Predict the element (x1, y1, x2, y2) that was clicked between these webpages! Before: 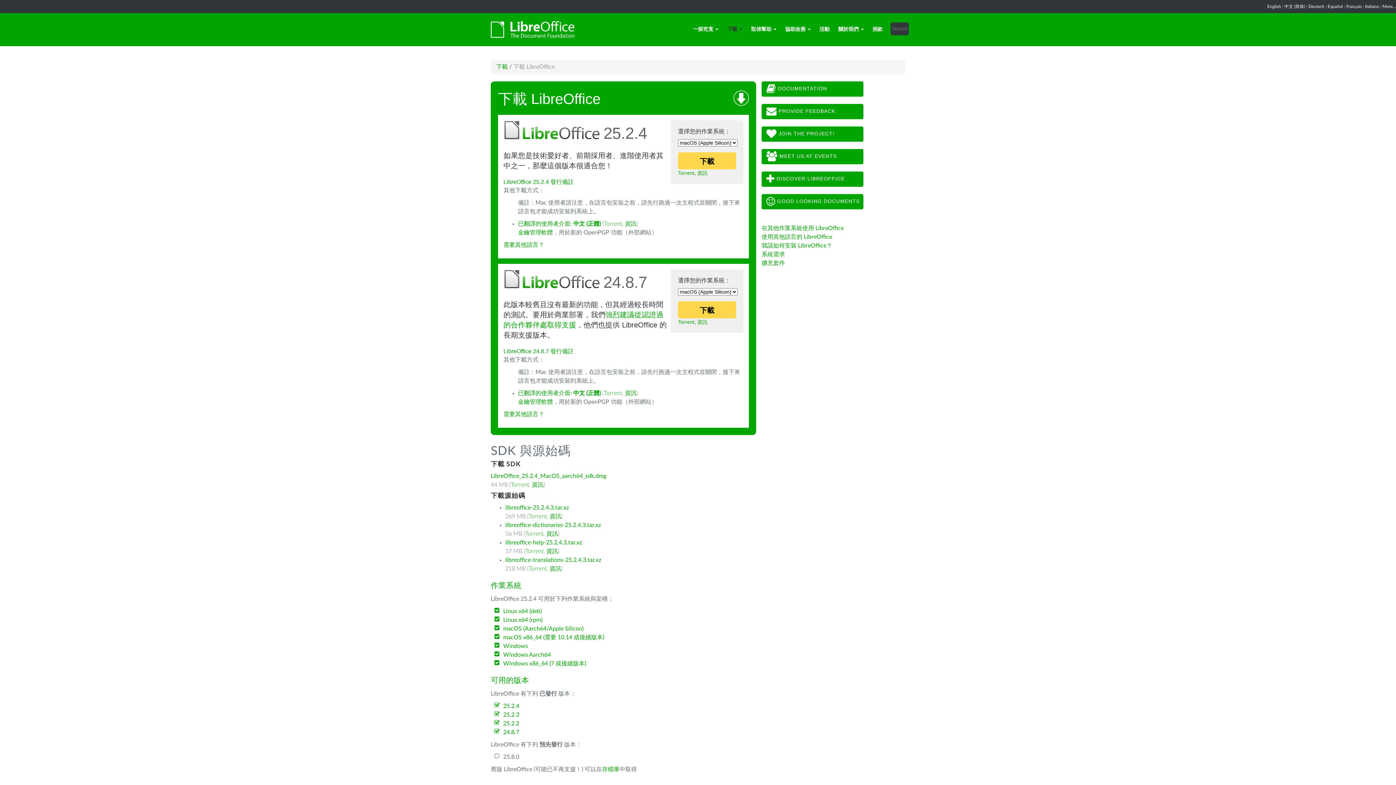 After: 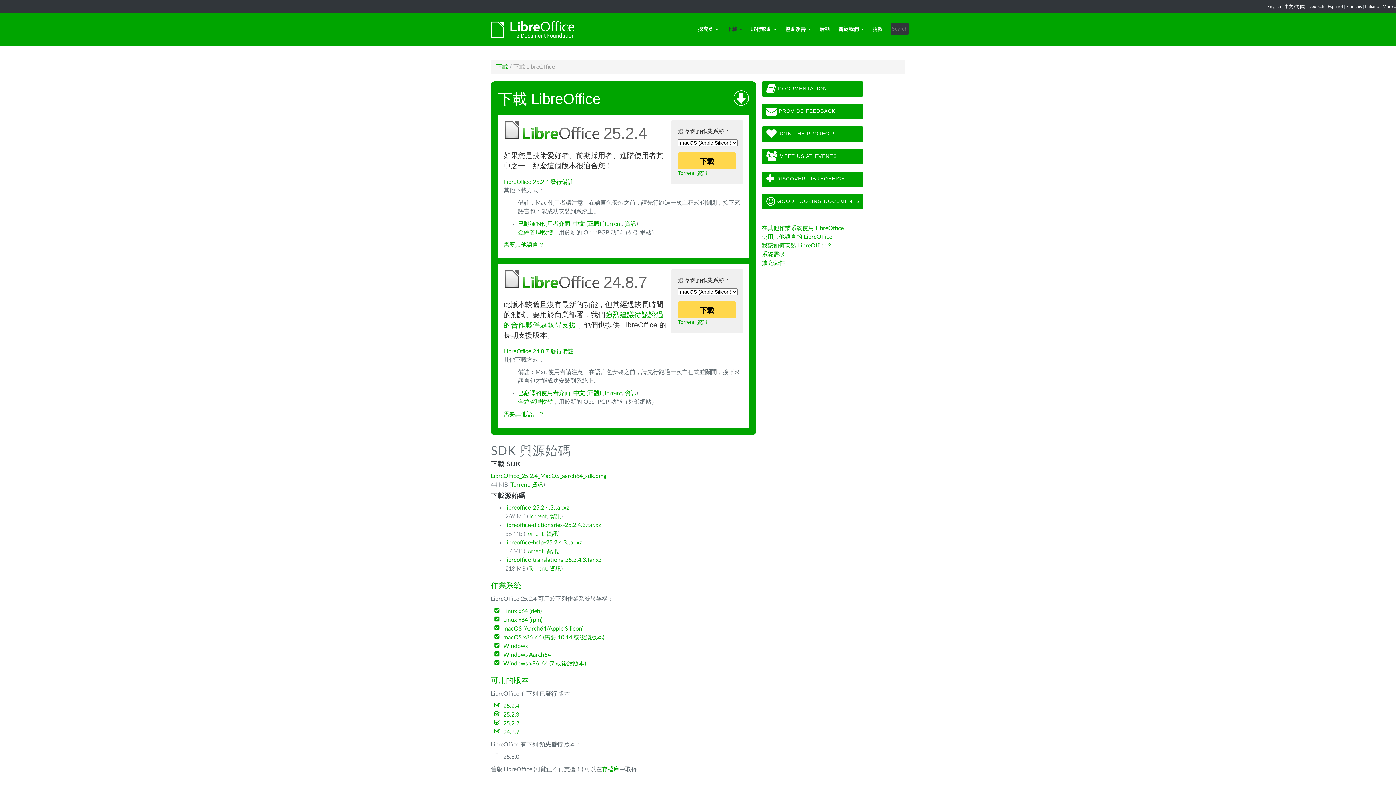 Action: bbox: (503, 626, 583, 632) label: macOS (Aarch64/Apple Silicon)